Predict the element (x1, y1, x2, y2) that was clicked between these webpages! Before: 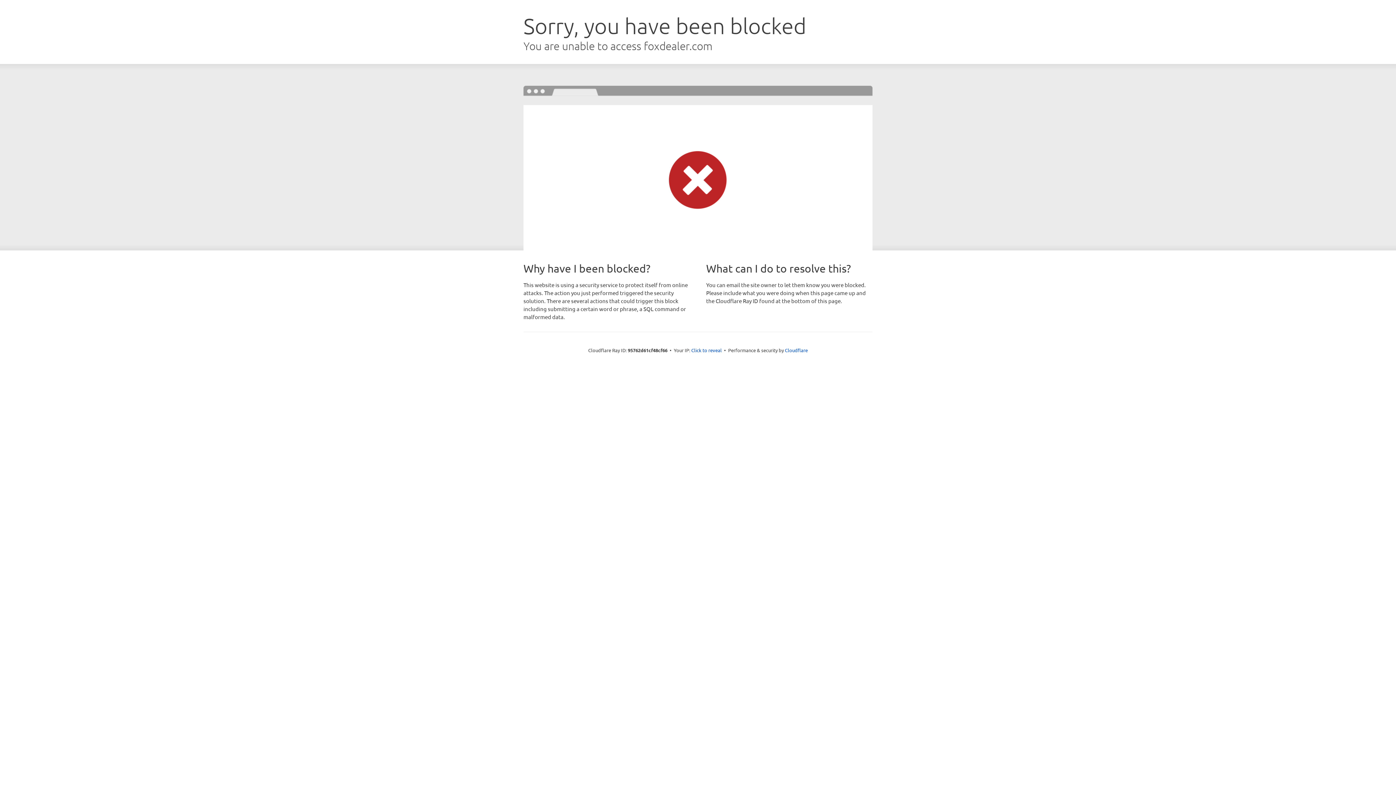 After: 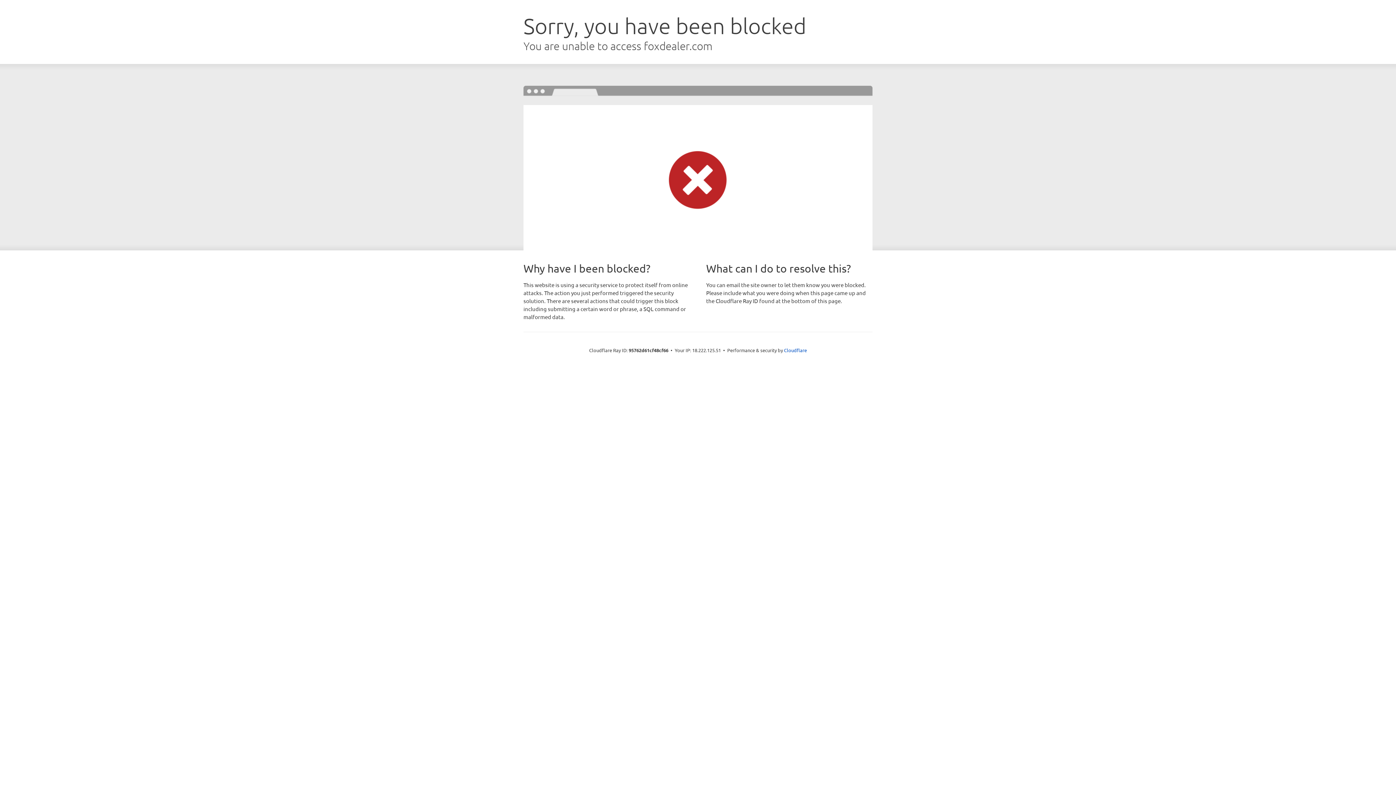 Action: label: Click to reveal bbox: (691, 346, 722, 353)